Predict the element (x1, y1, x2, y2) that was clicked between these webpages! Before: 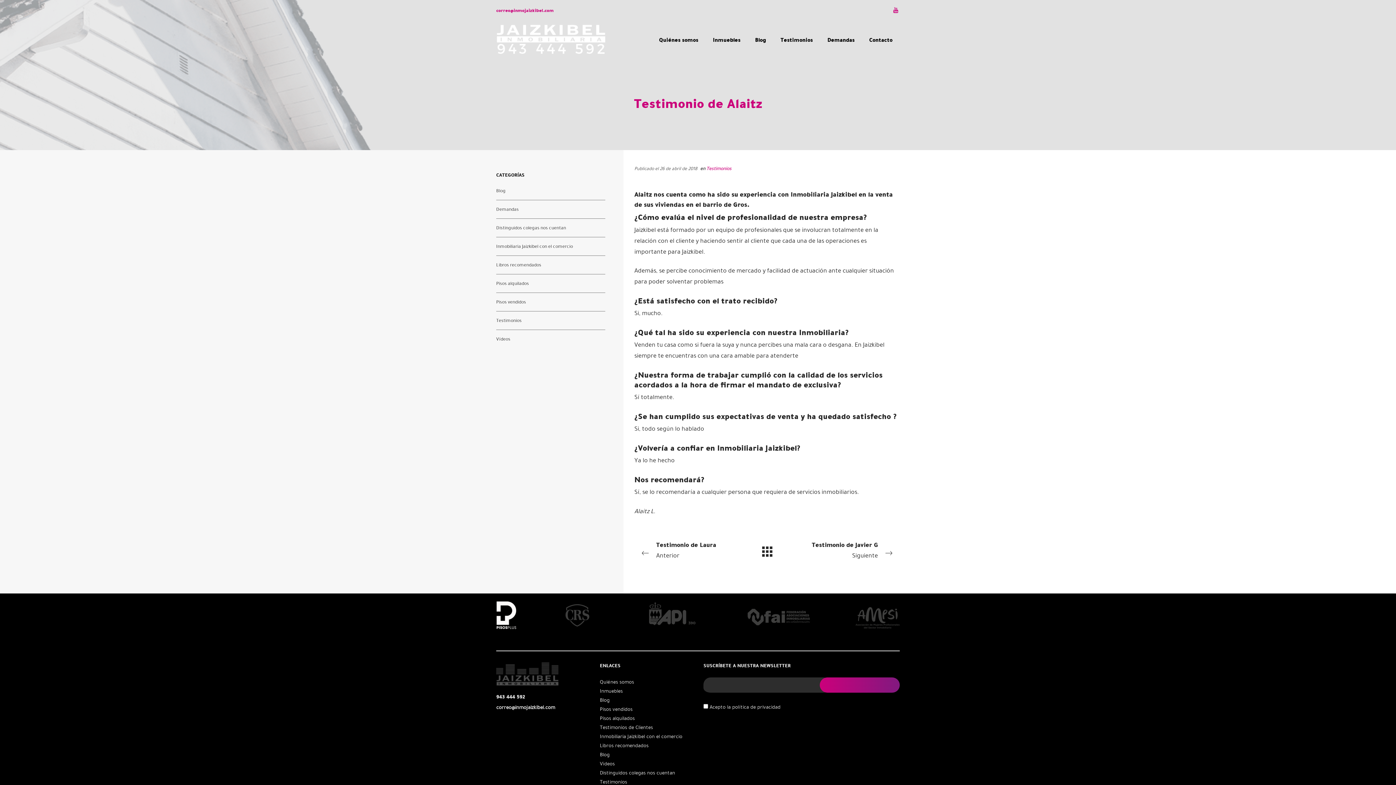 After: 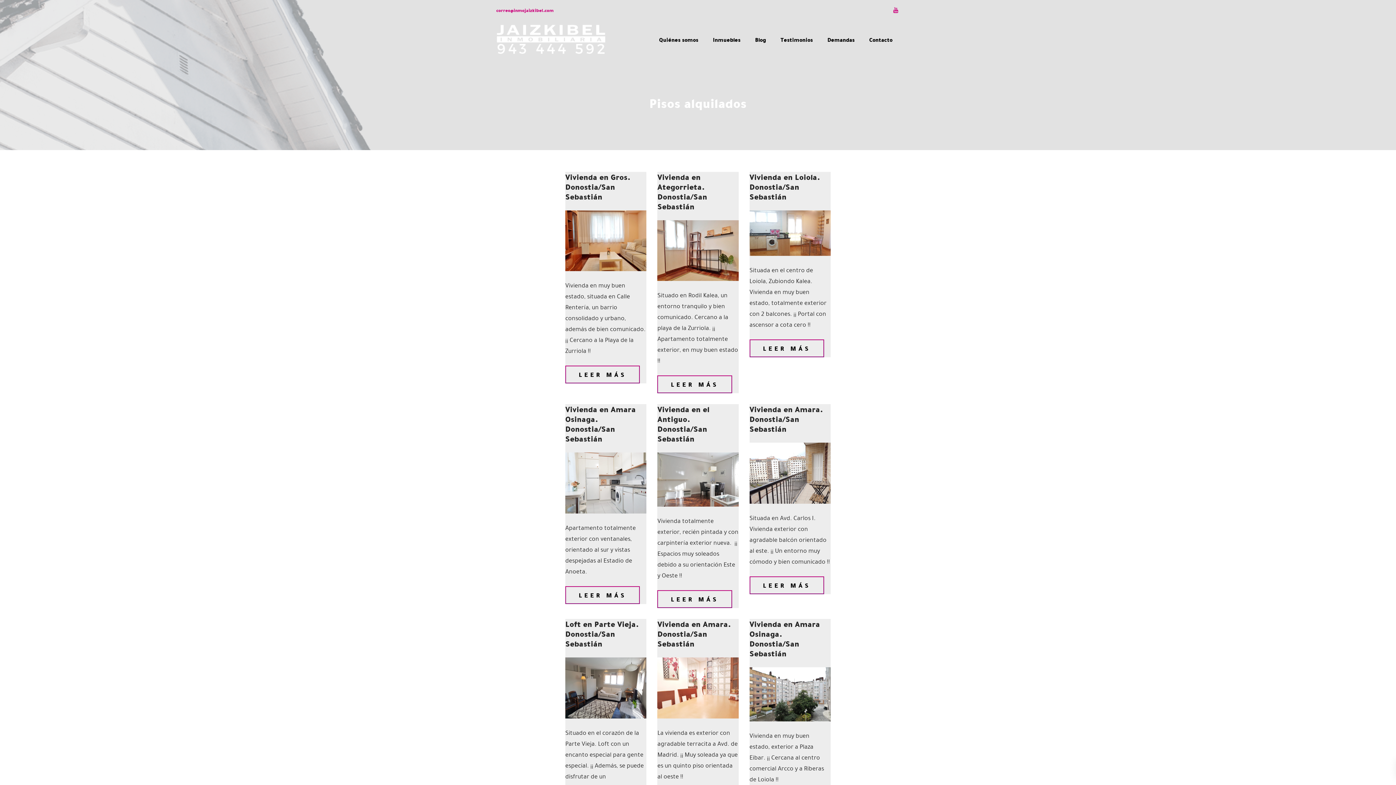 Action: bbox: (496, 274, 529, 292) label: Pisos alquilados